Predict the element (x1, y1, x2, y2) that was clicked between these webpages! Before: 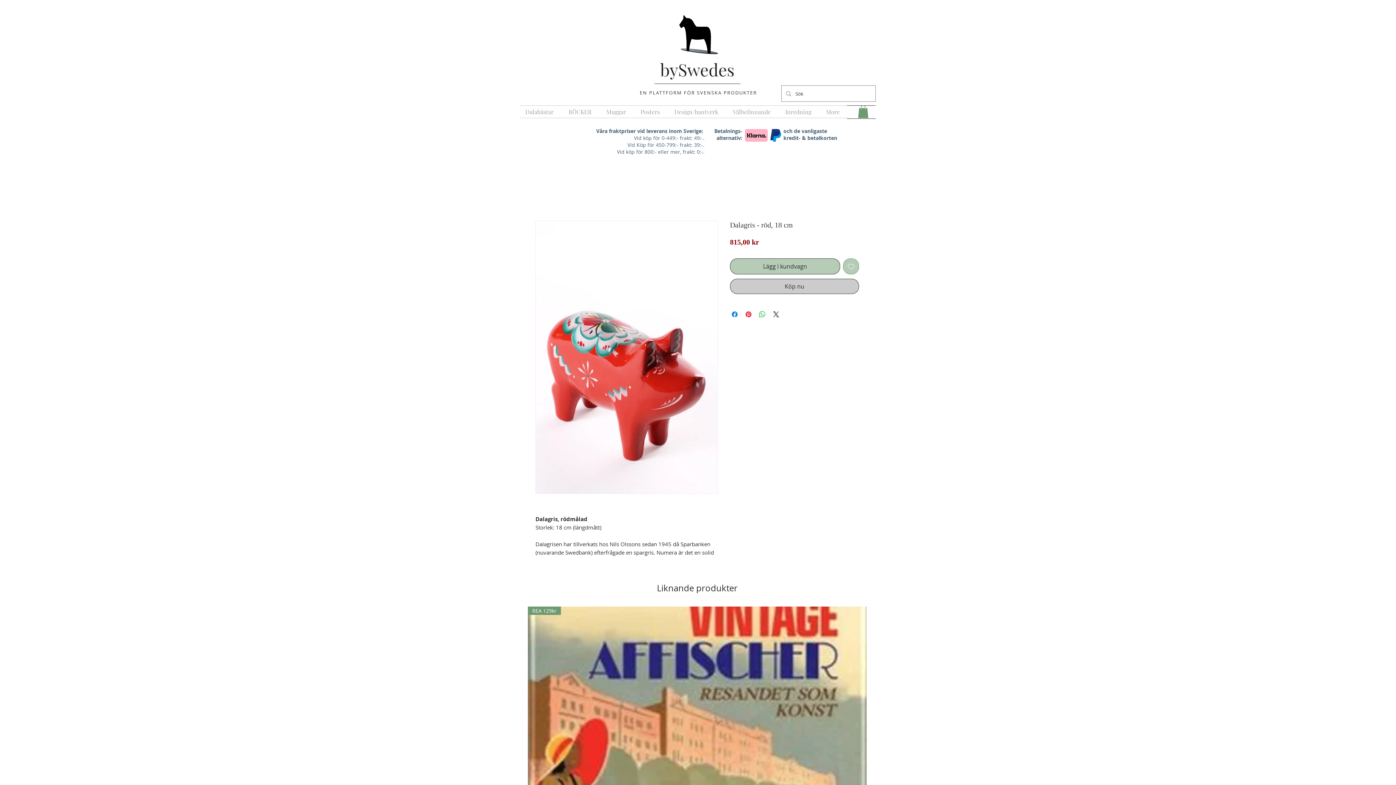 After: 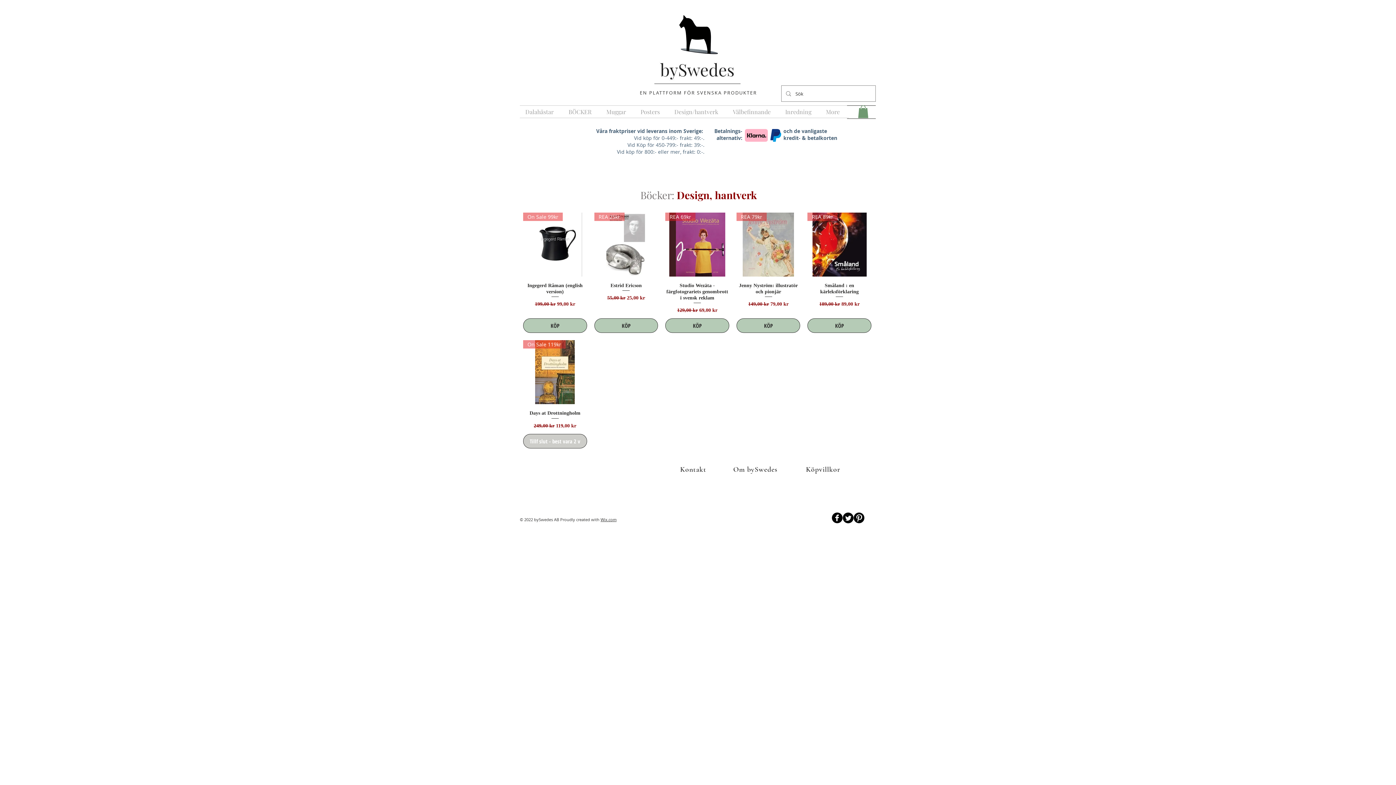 Action: label: Design/hantverk bbox: (669, 105, 727, 117)